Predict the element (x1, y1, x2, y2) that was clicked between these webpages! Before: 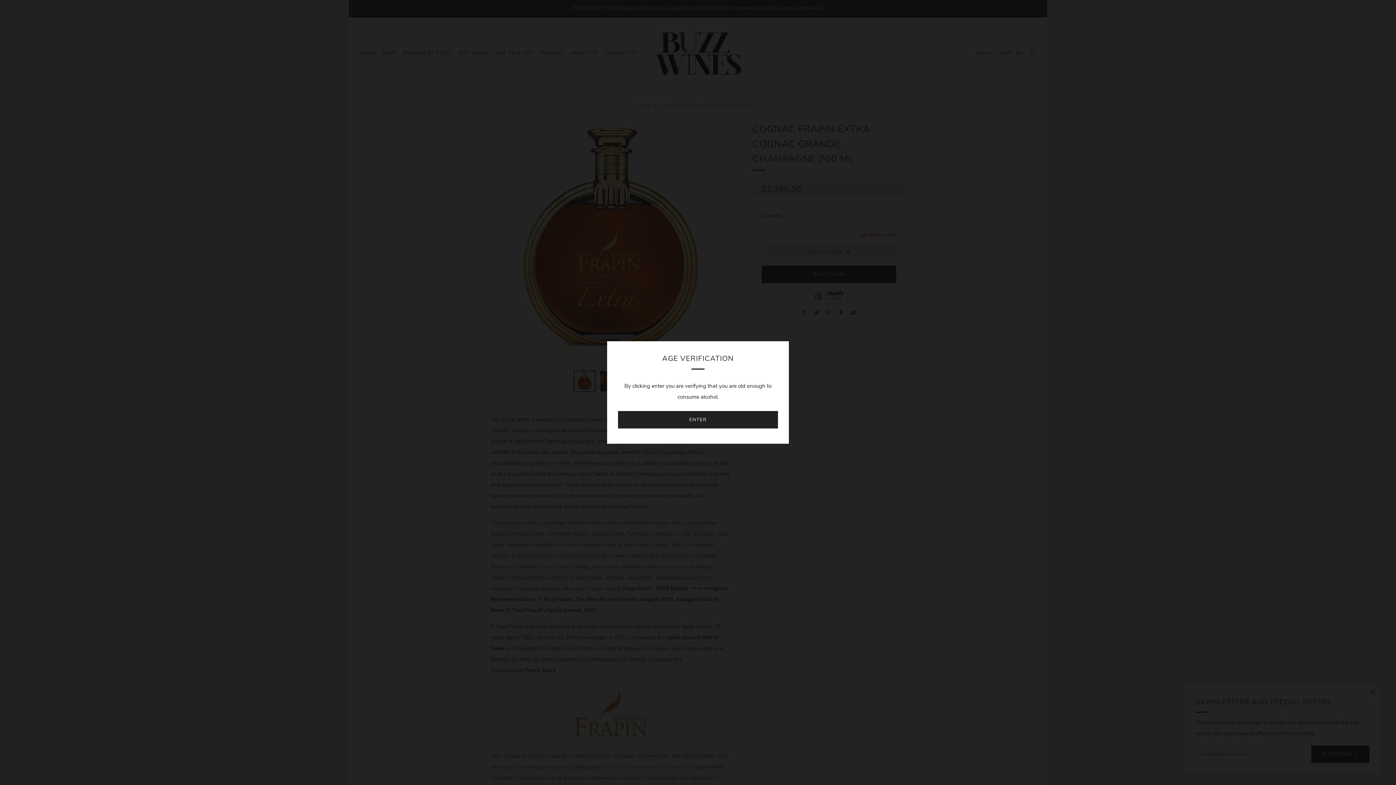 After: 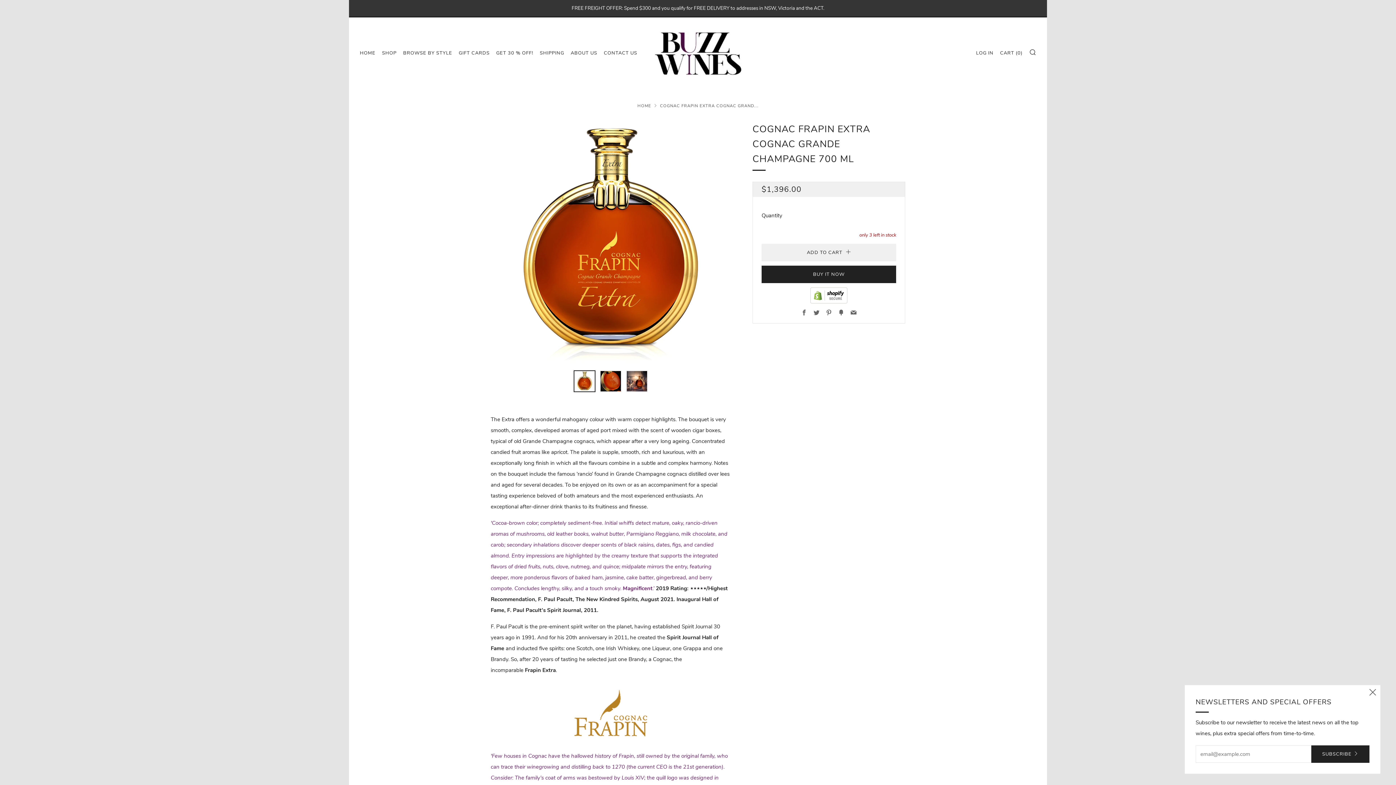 Action: label: ENTER bbox: (618, 411, 778, 428)